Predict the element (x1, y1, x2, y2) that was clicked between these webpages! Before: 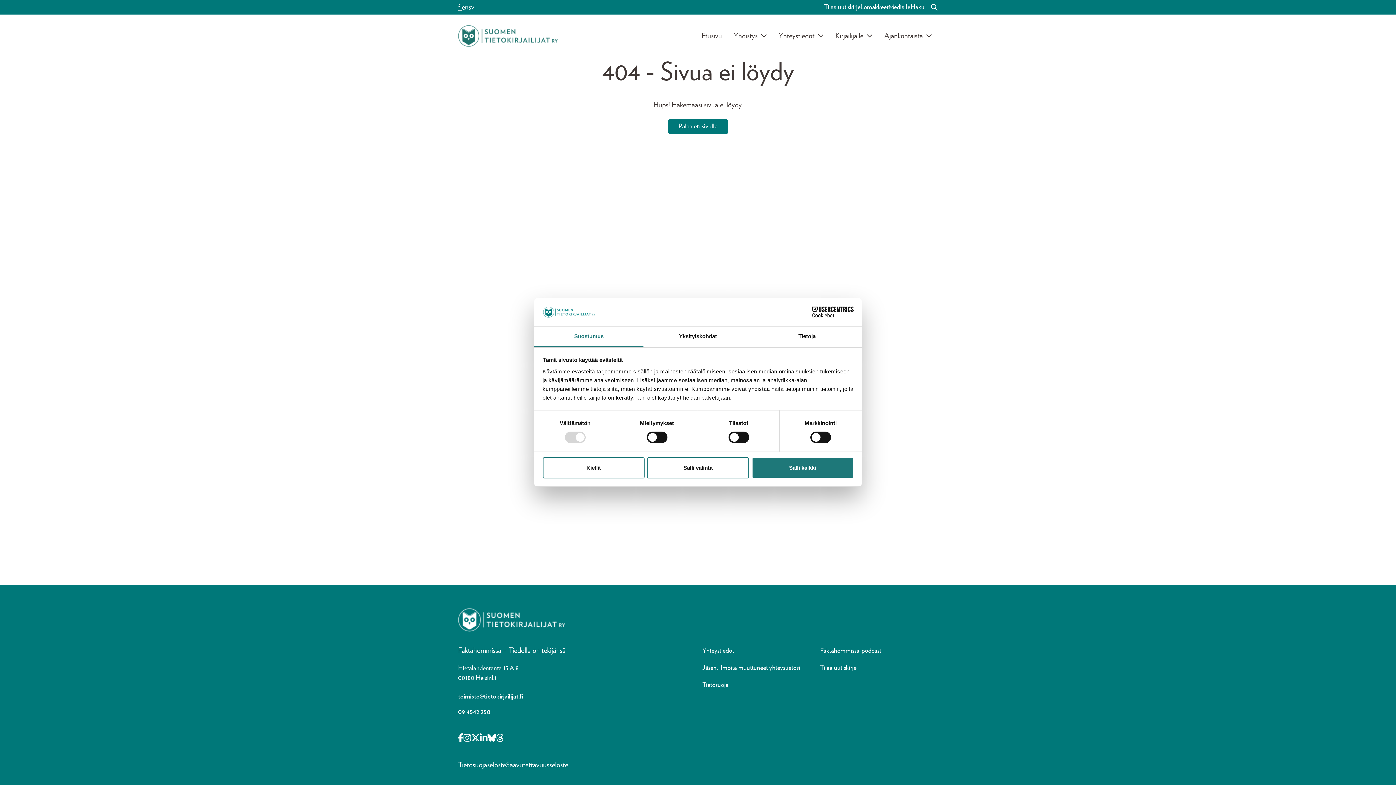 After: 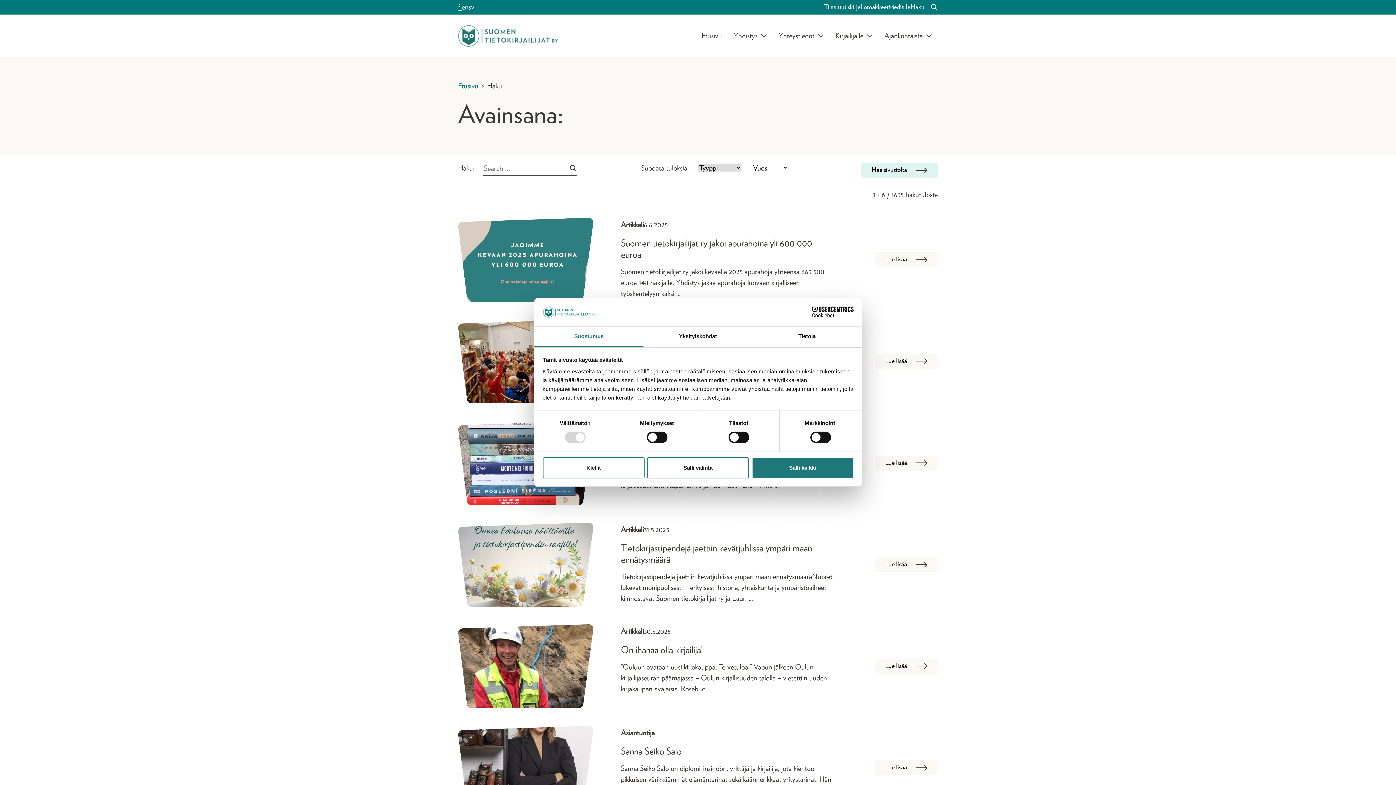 Action: bbox: (925, 3, 938, 10) label: Haku